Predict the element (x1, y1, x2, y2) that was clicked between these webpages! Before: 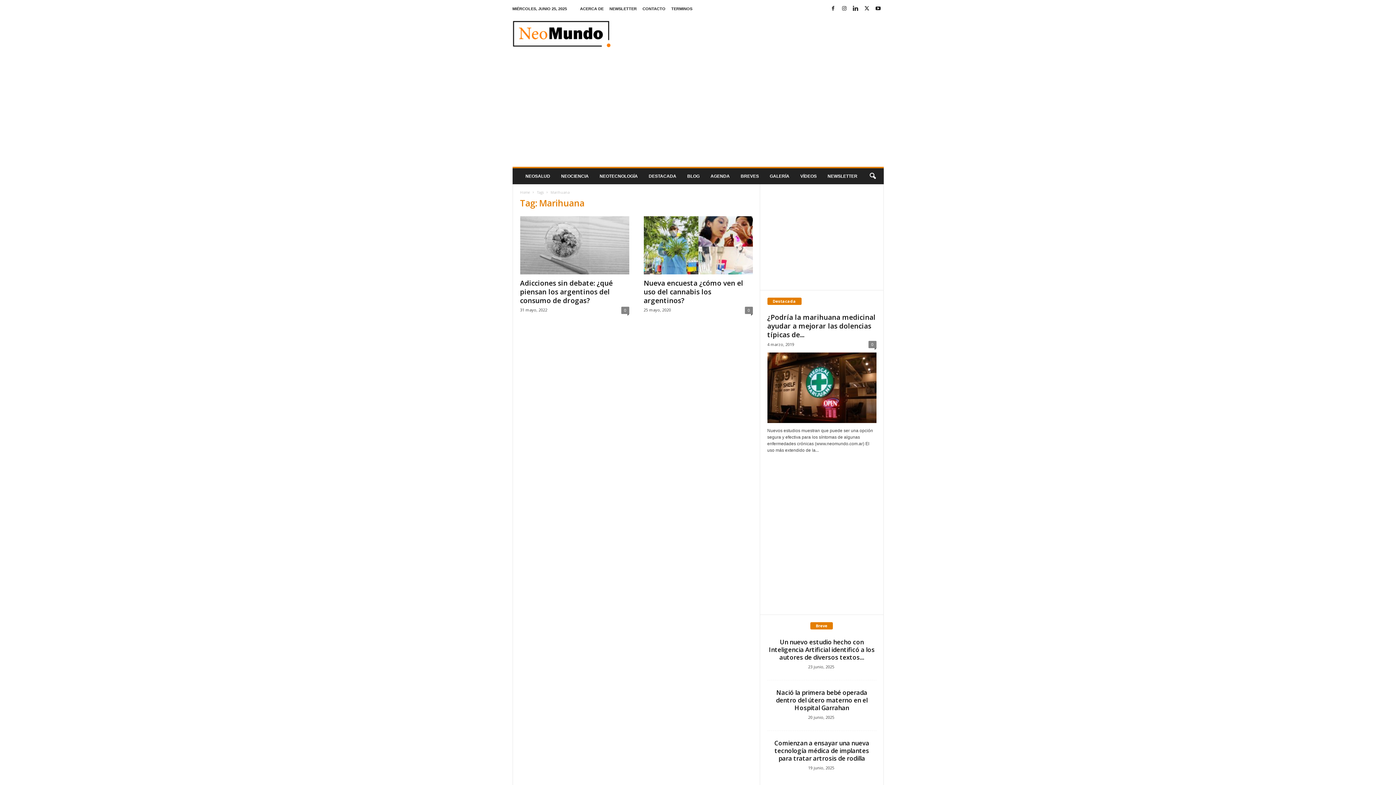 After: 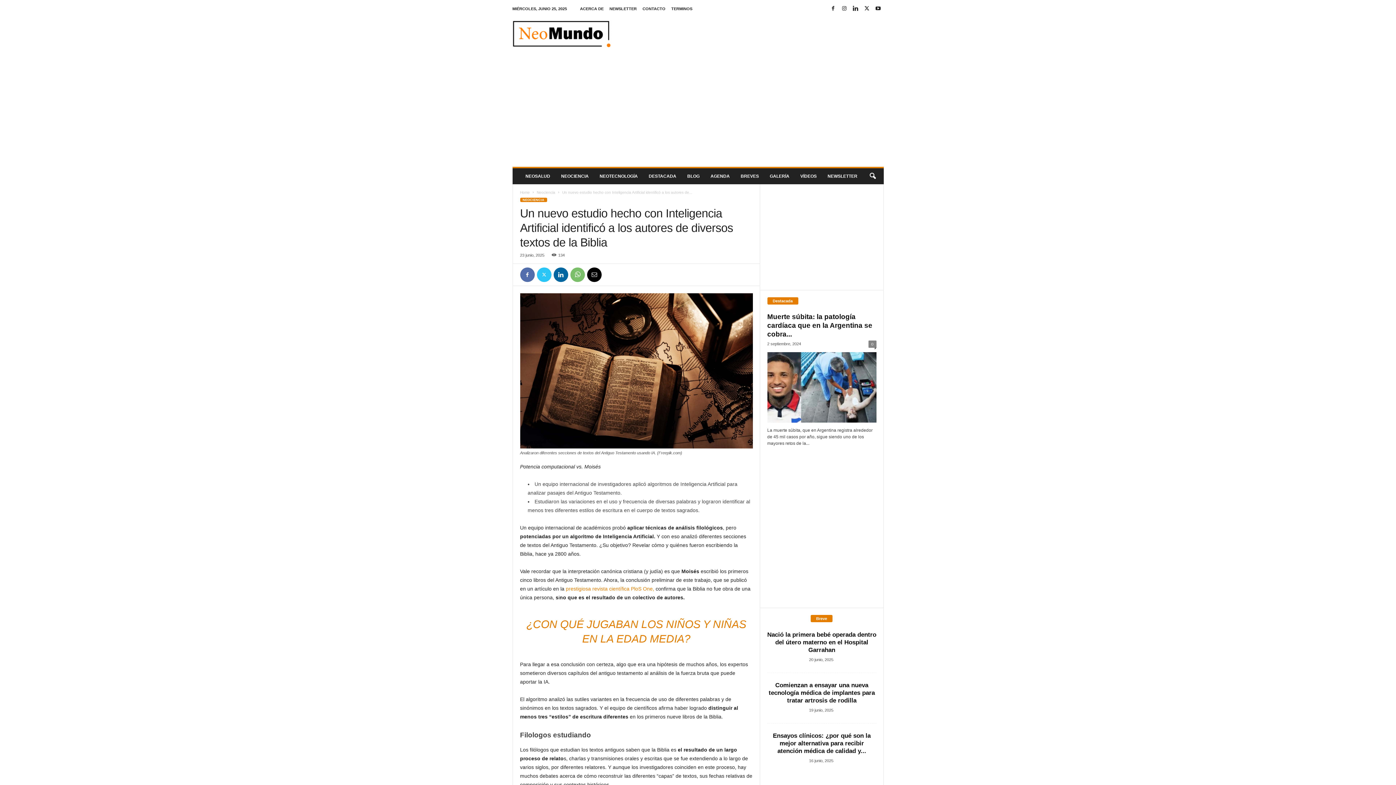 Action: bbox: (769, 638, 874, 661) label: Un nuevo estudio hecho con Inteligencia Artificial identificó a los autores de diversos textos...